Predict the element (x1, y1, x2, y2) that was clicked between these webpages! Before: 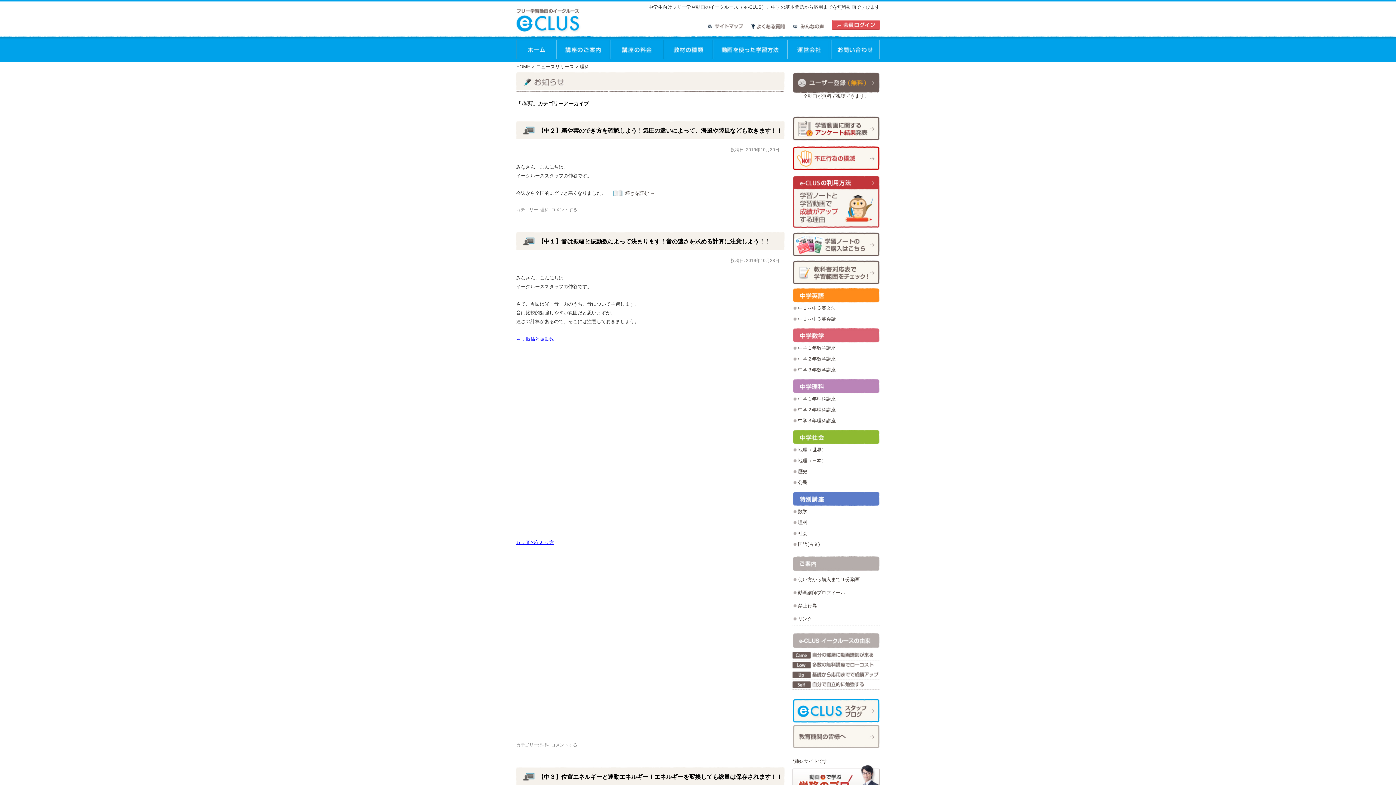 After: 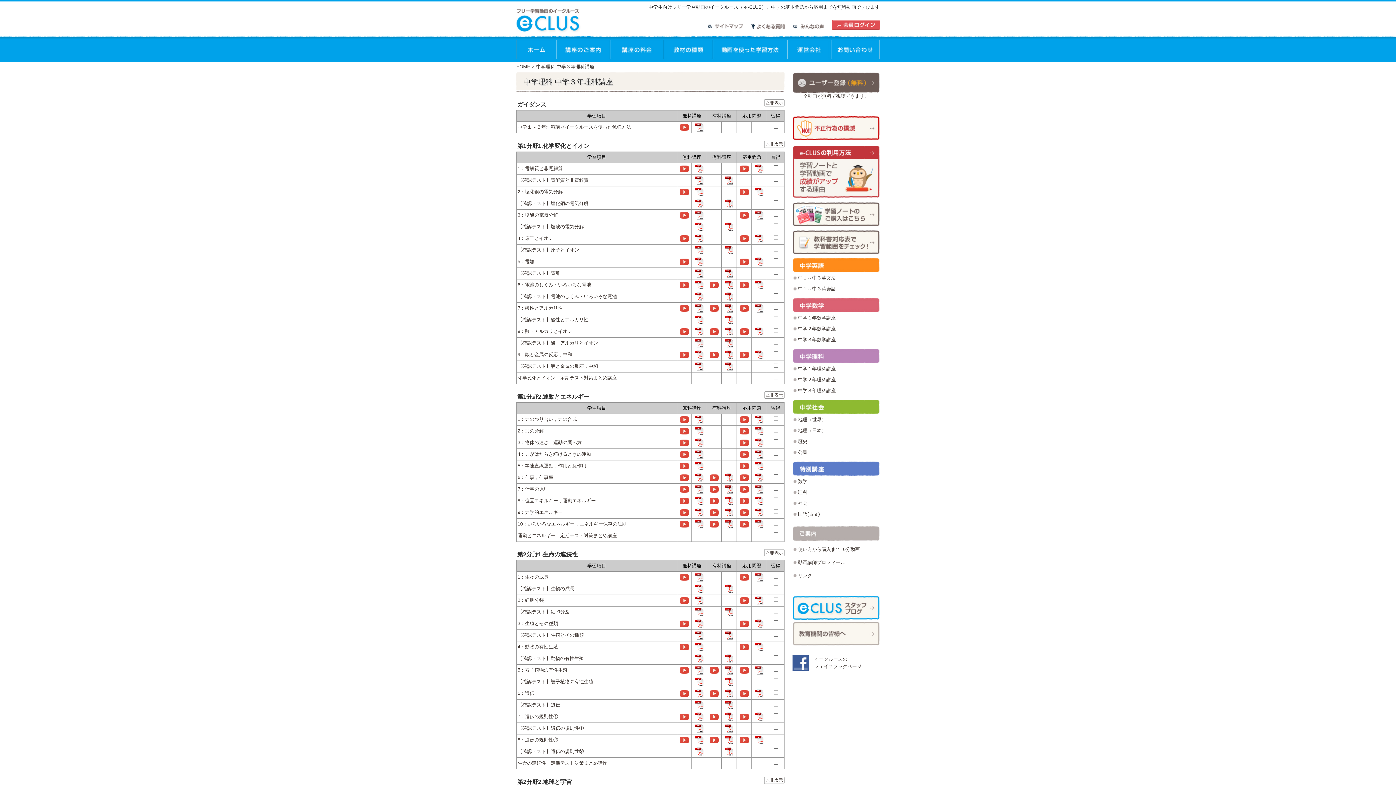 Action: label: 中学３年理科講座 bbox: (798, 418, 836, 423)